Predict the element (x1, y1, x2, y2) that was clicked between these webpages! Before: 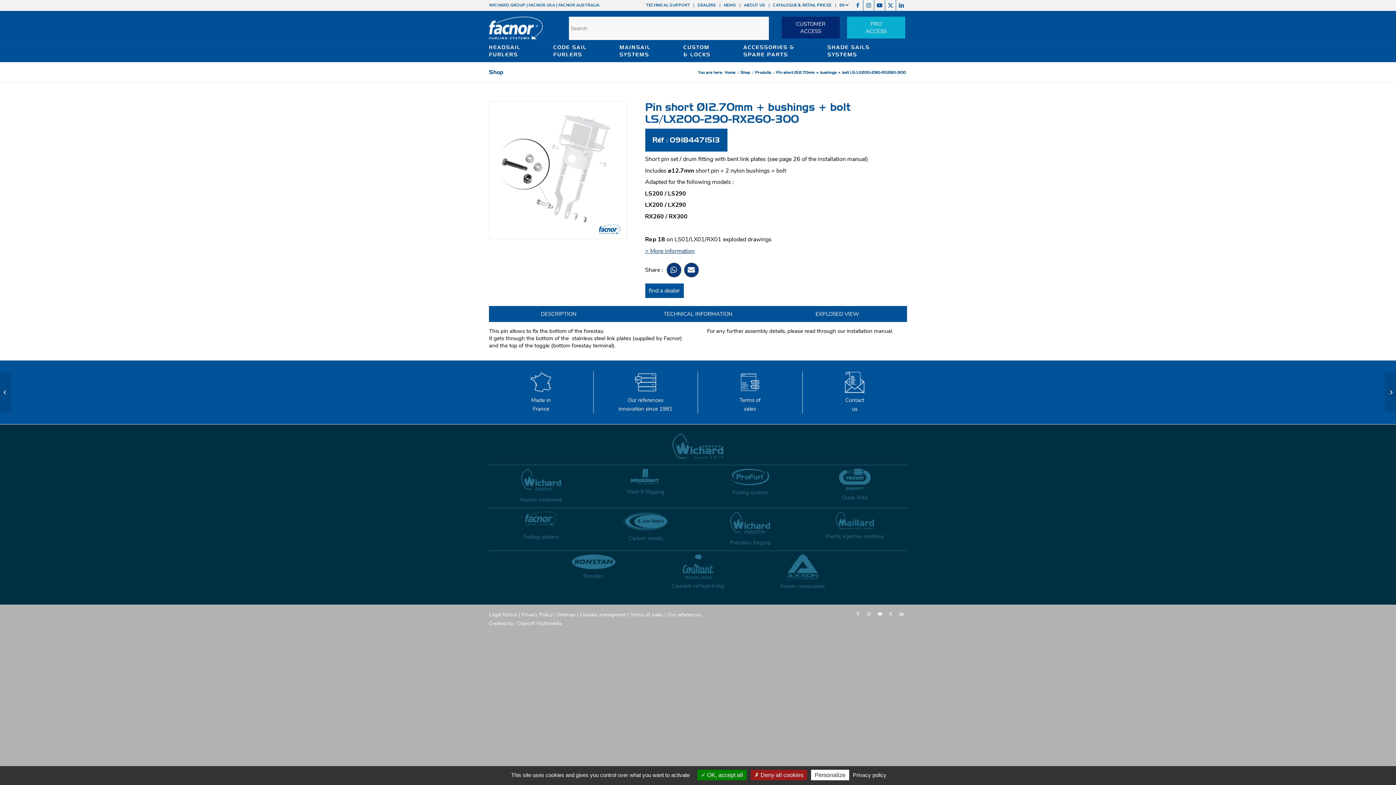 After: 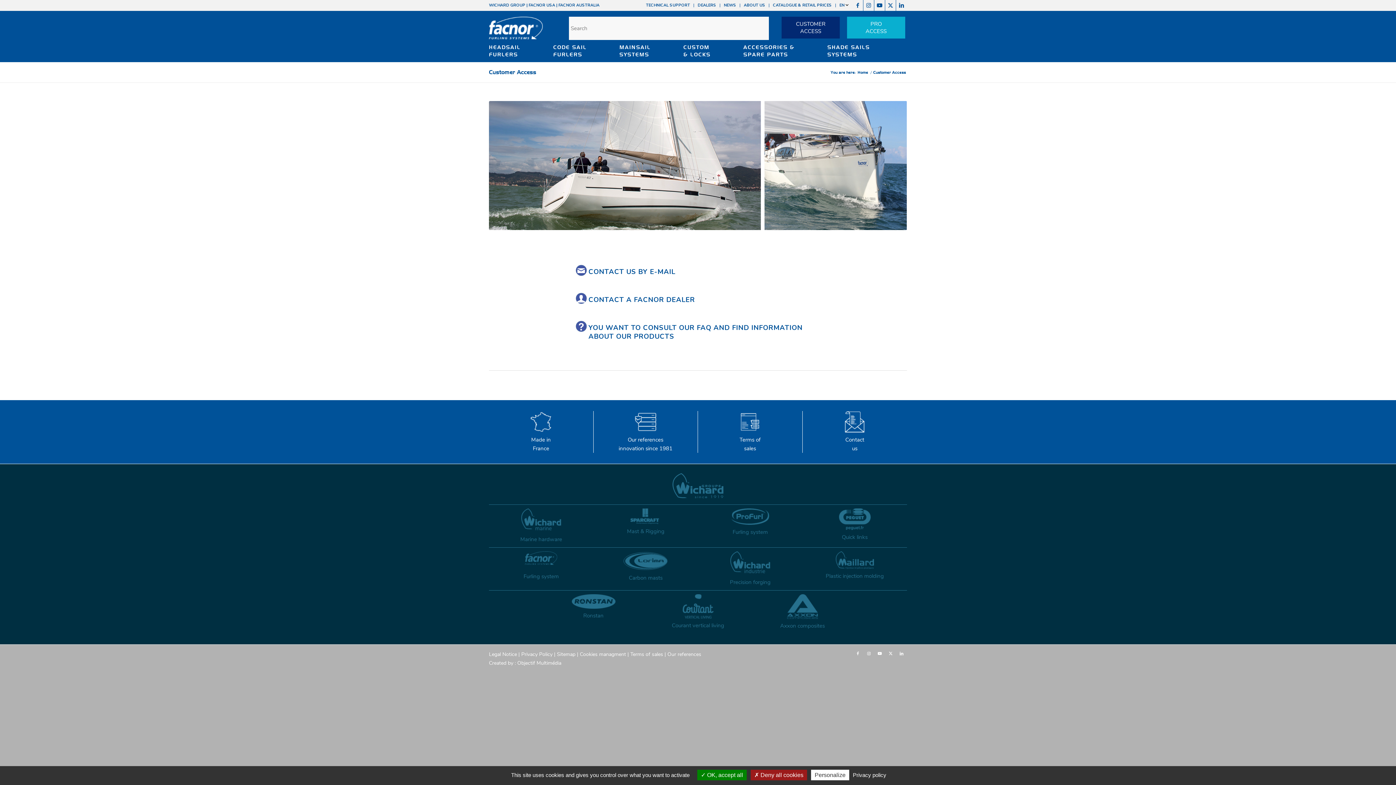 Action: bbox: (796, 20, 825, 34) label: CUSTOMER
ACCESS